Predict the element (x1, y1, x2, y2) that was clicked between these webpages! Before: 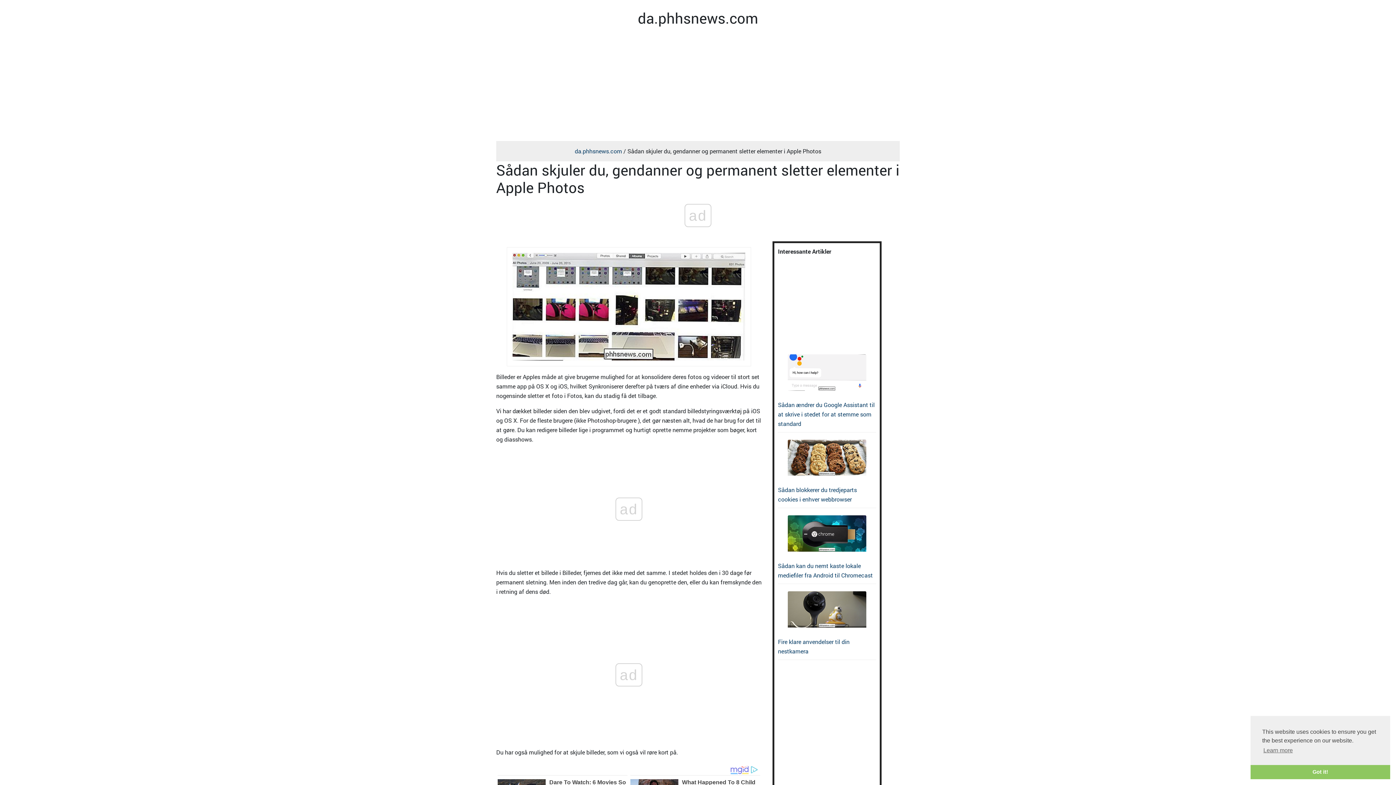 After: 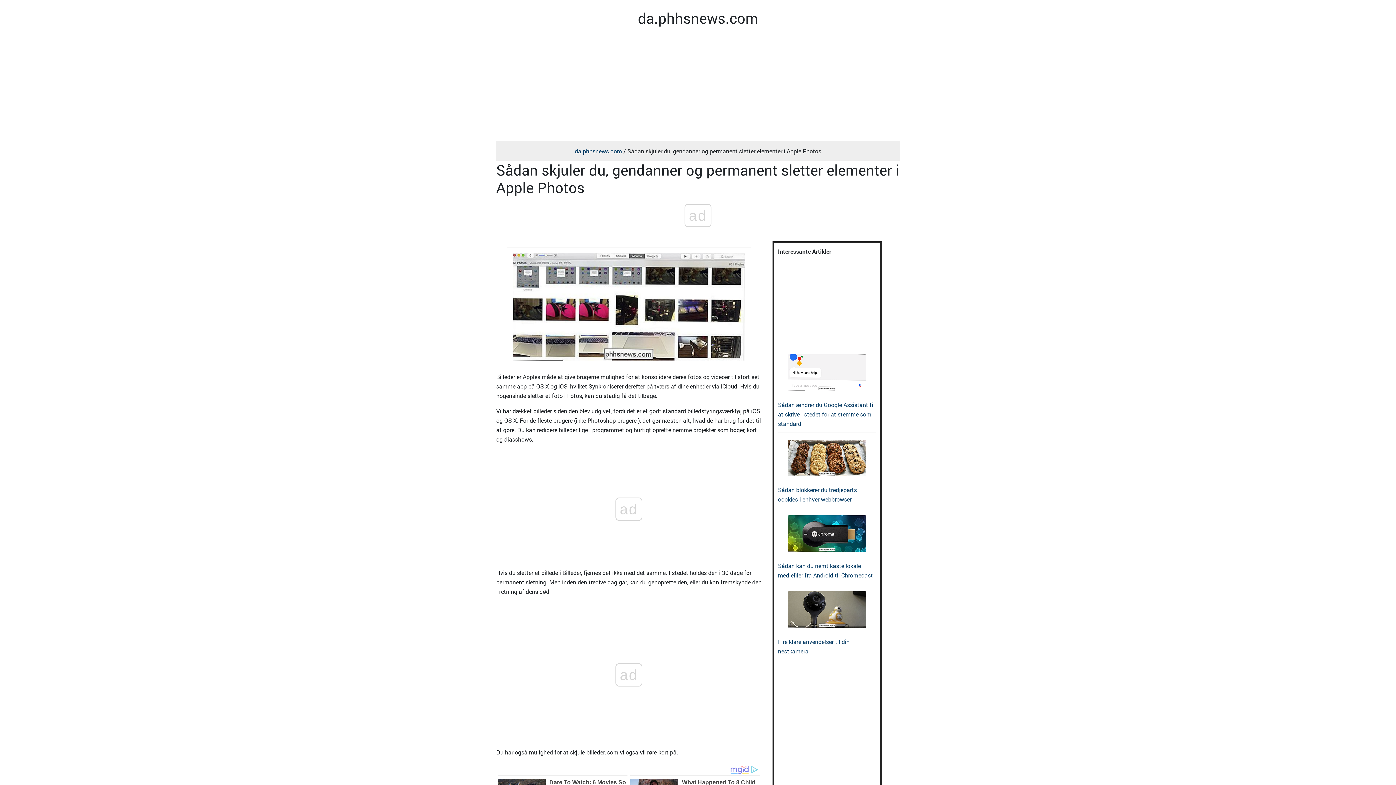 Action: label: dismiss cookie message bbox: (1250, 765, 1390, 779)